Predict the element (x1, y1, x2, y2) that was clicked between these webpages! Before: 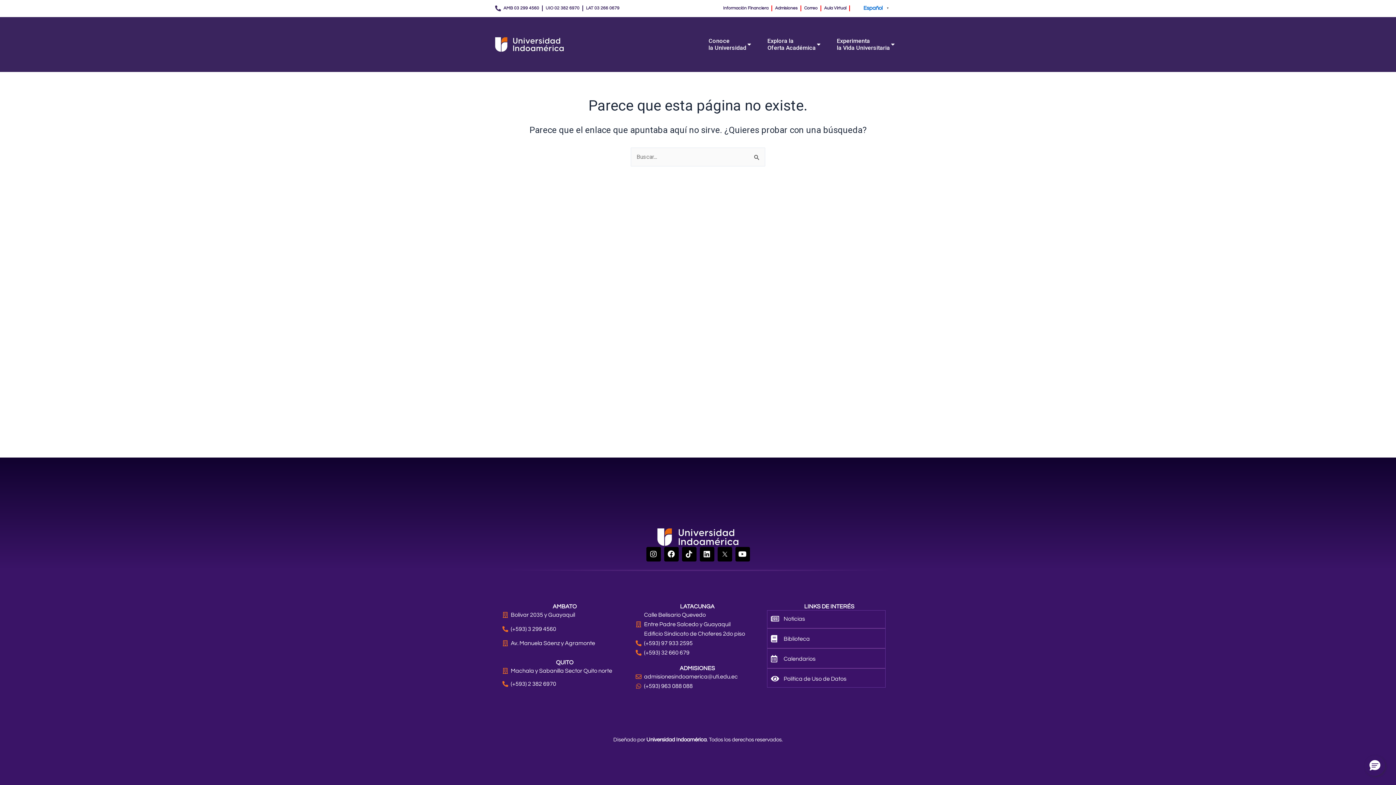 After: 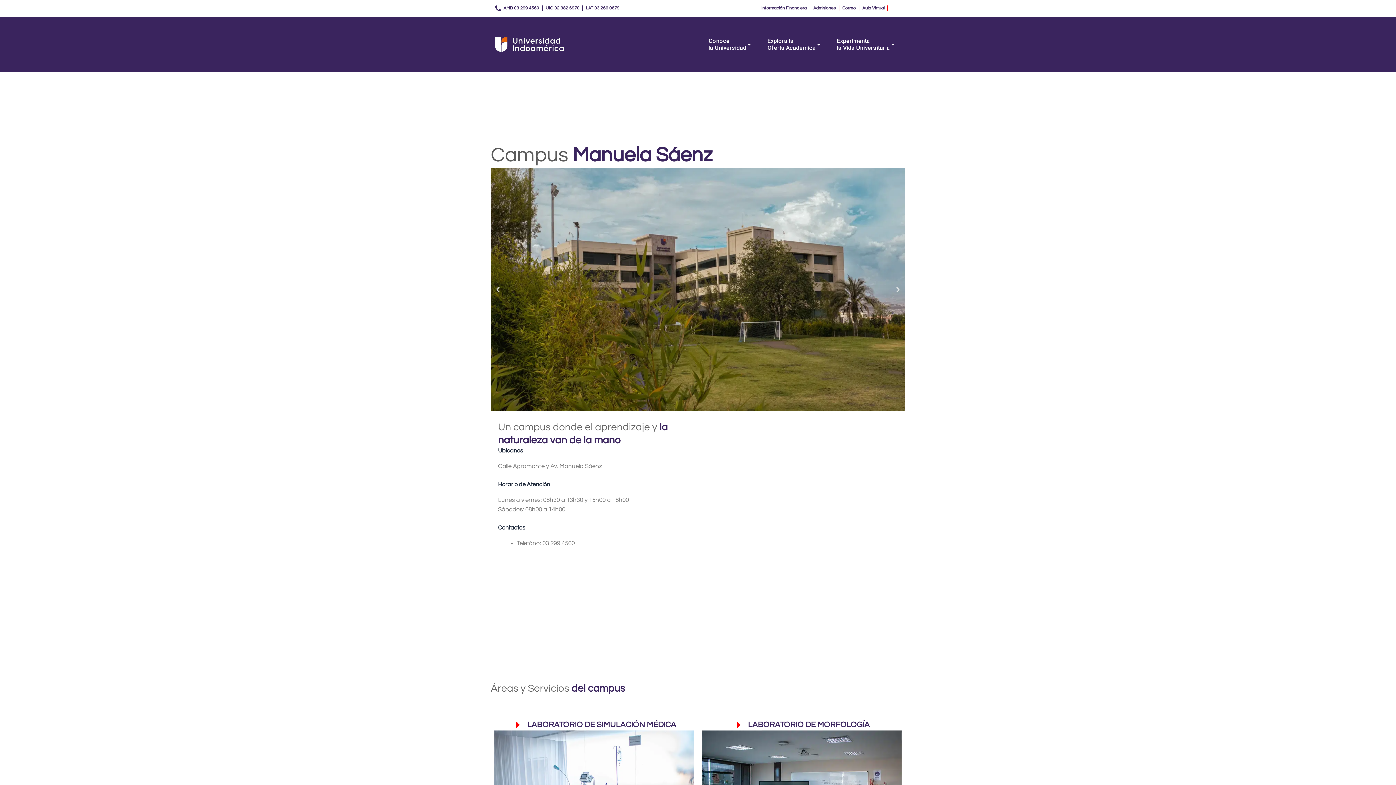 Action: bbox: (679, 665, 715, 671) label: ADMISIONES